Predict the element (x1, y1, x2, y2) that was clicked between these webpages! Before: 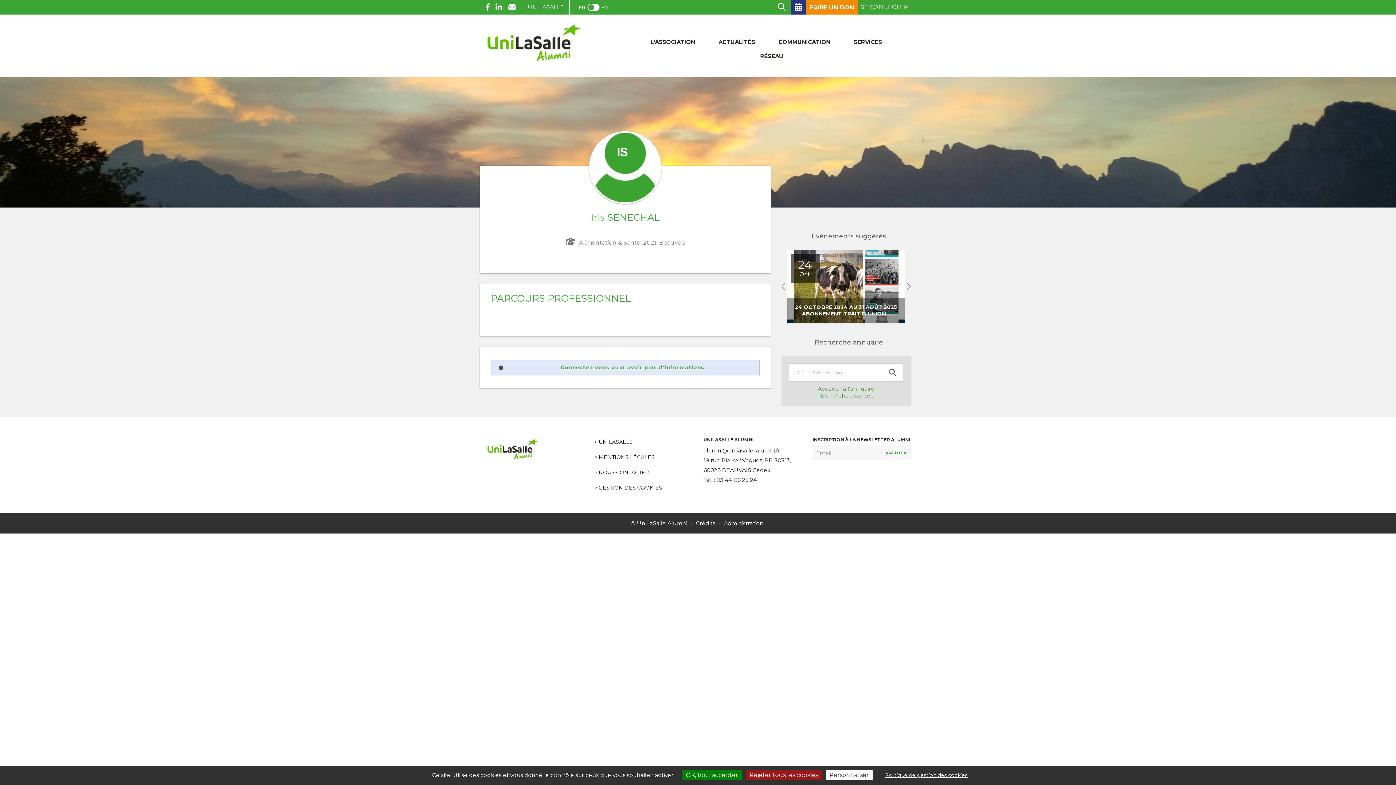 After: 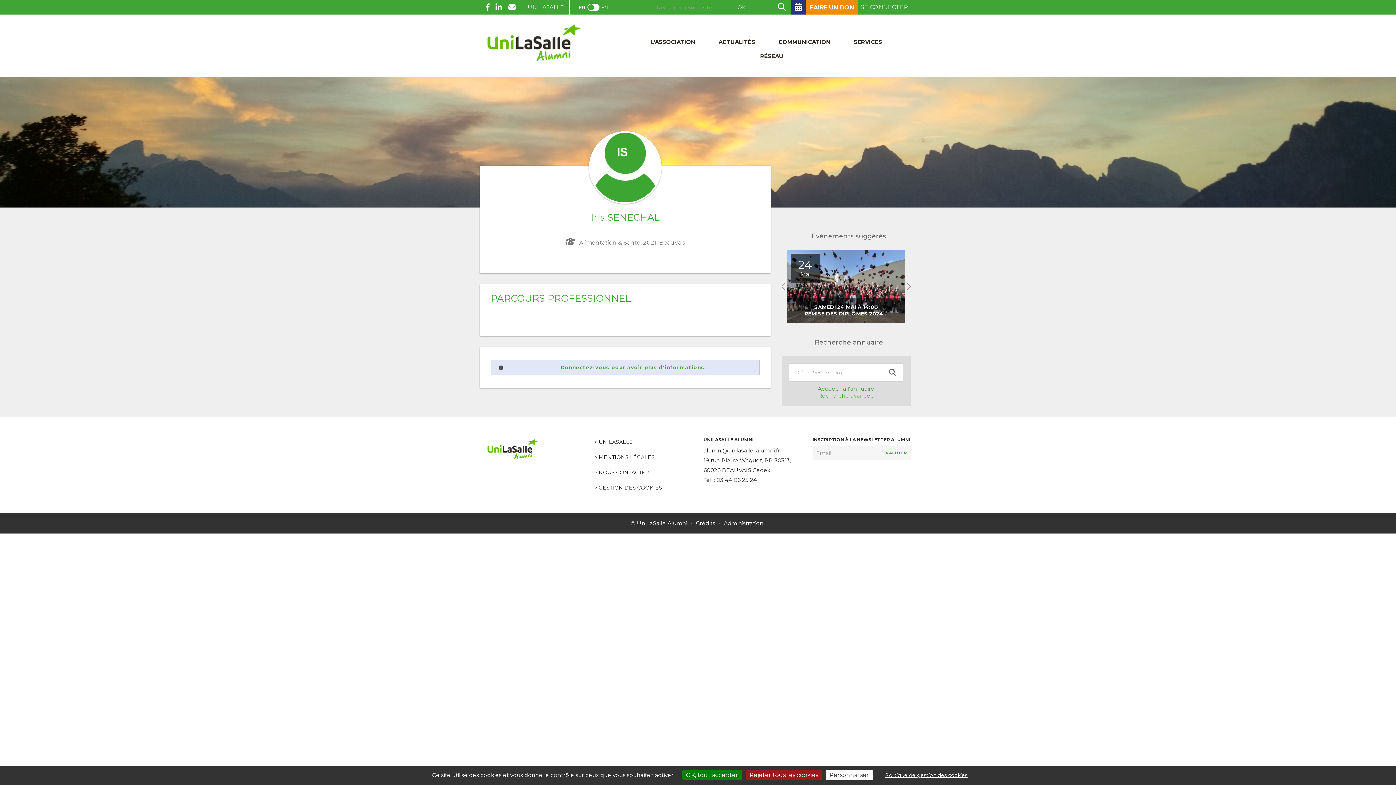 Action: bbox: (772, 0, 791, 13)